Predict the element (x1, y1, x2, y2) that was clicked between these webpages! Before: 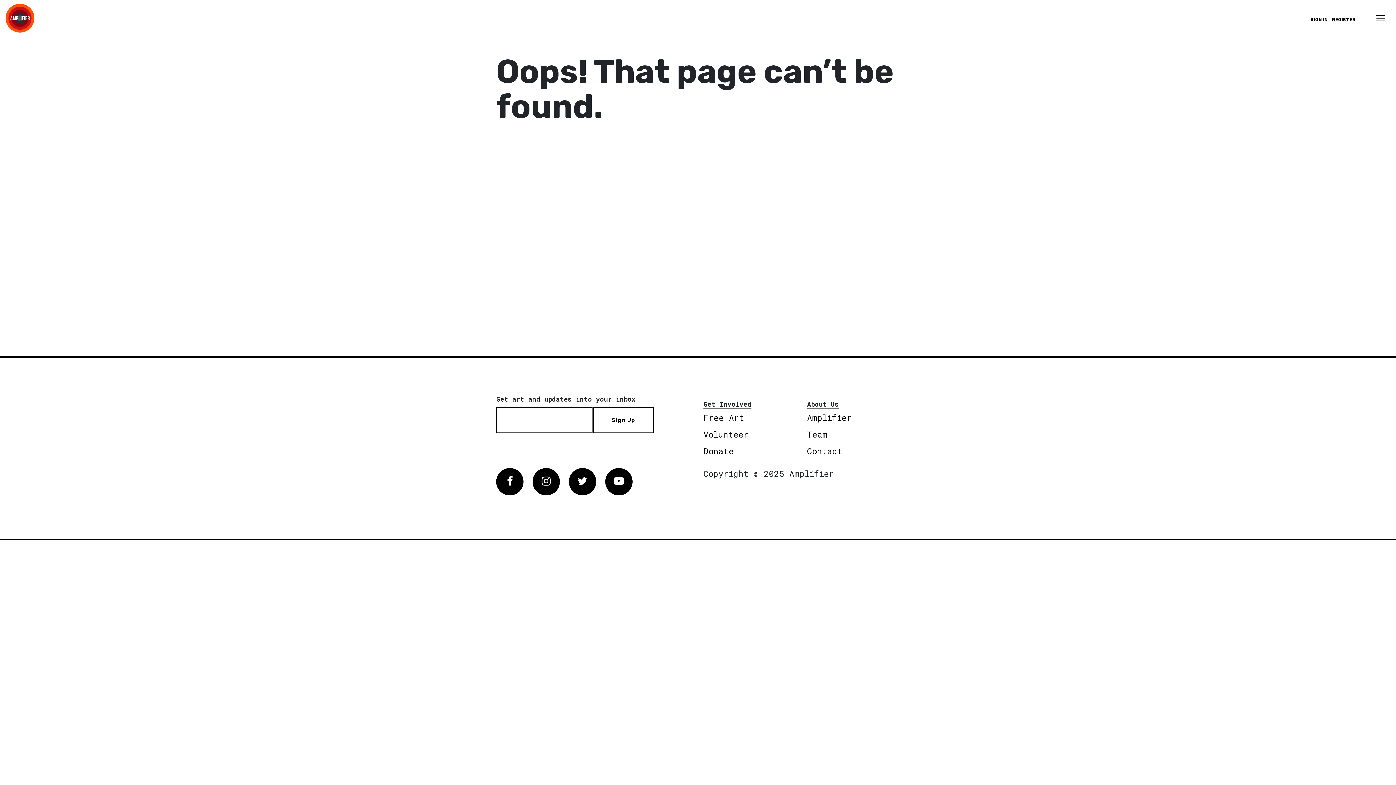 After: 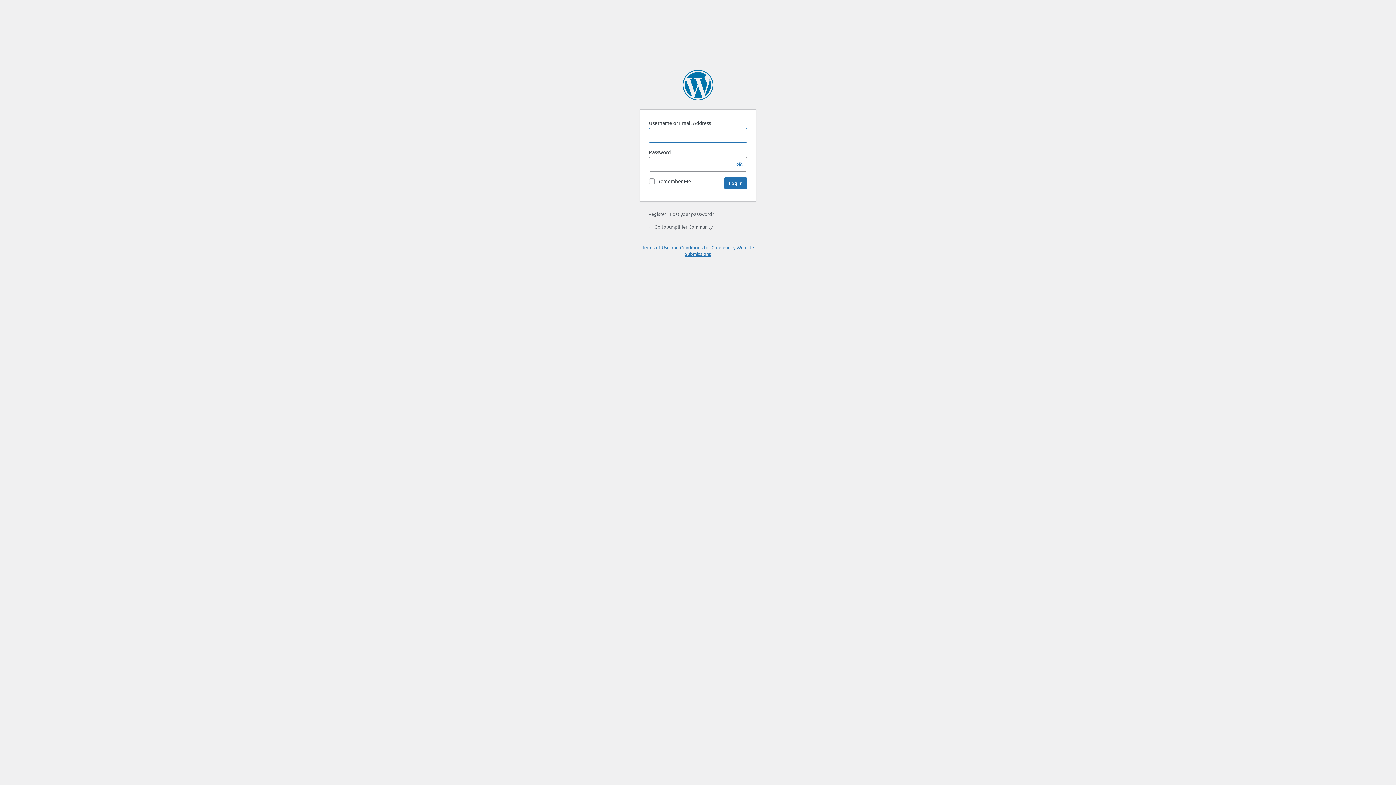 Action: label: SIGN IN bbox: (1310, 11, 1328, 25)